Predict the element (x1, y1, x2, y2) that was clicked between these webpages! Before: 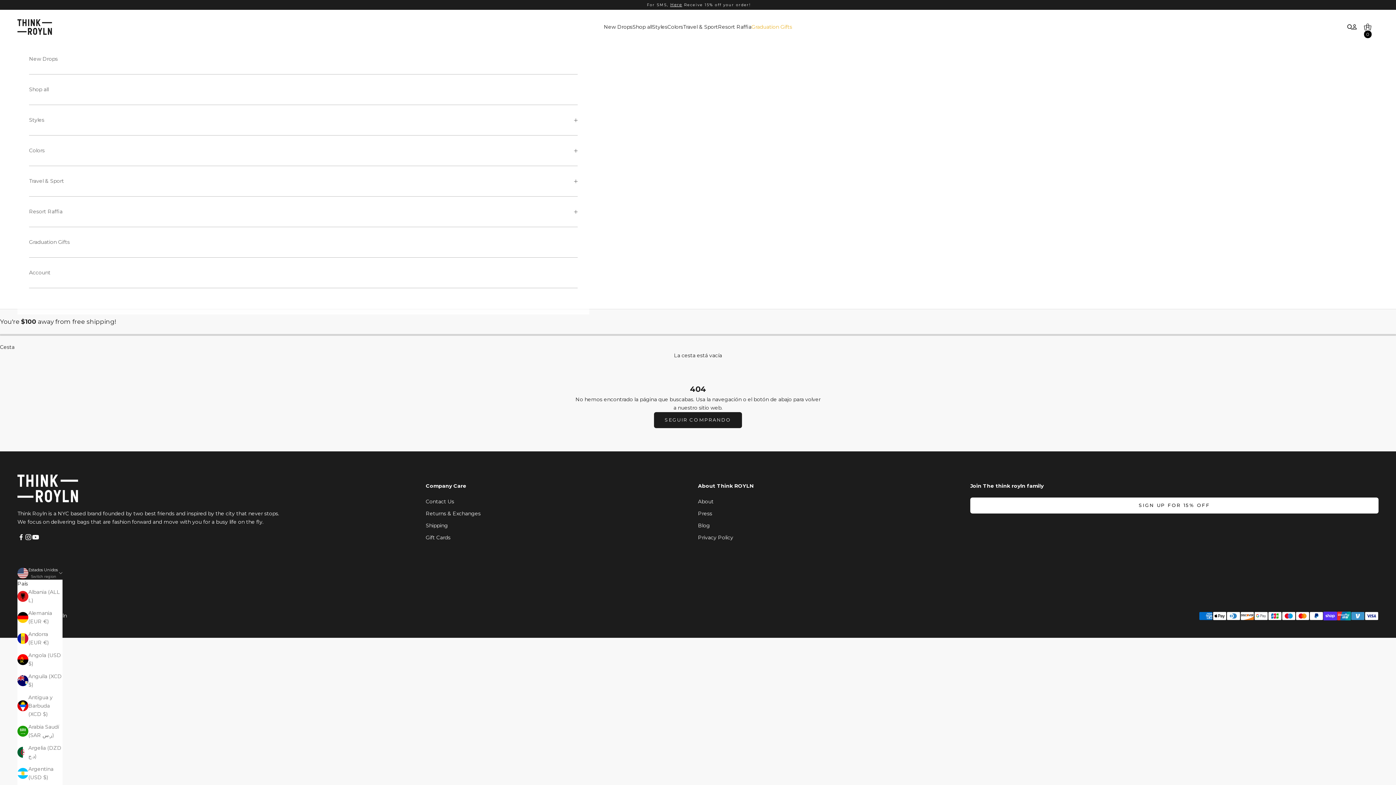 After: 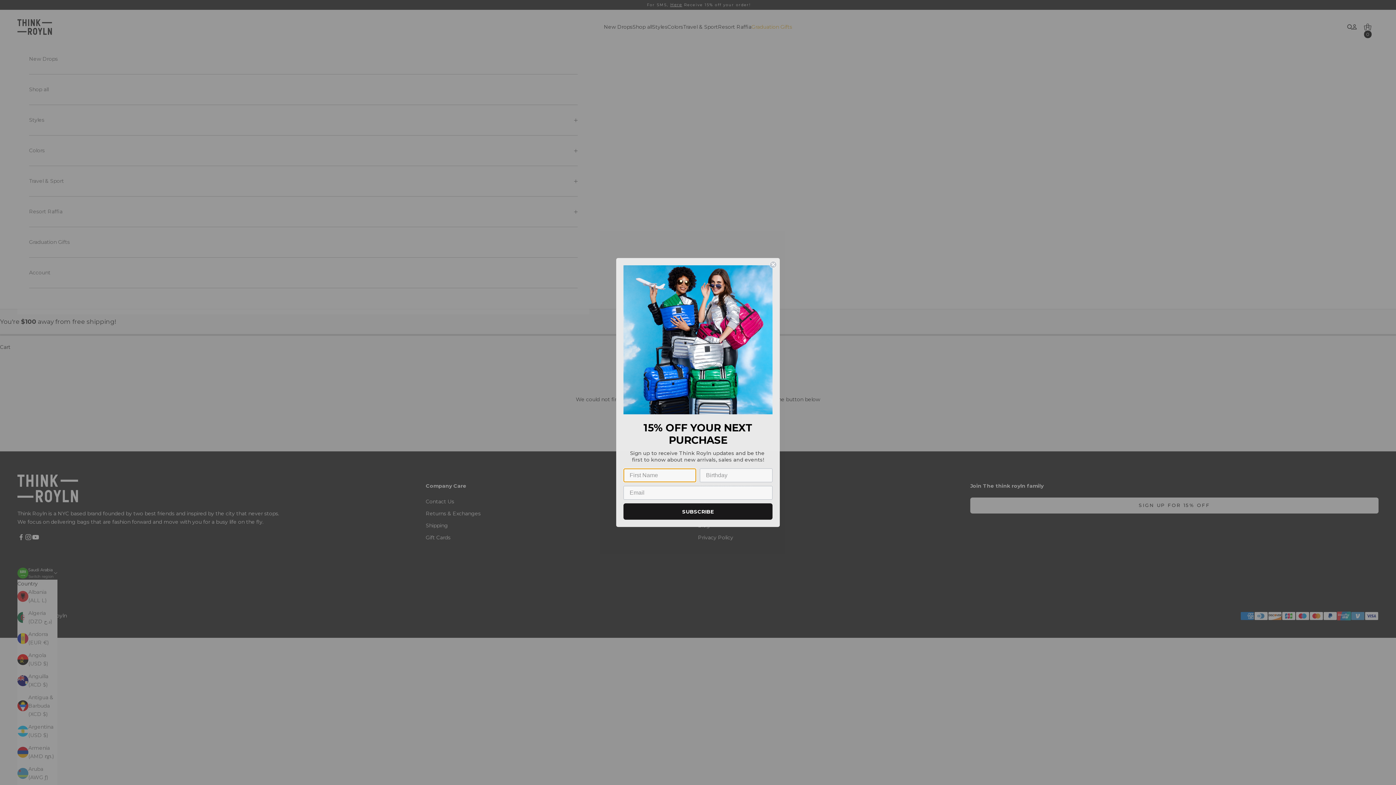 Action: bbox: (17, 723, 62, 739) label: Arabia Saudí (SAR ر.س)